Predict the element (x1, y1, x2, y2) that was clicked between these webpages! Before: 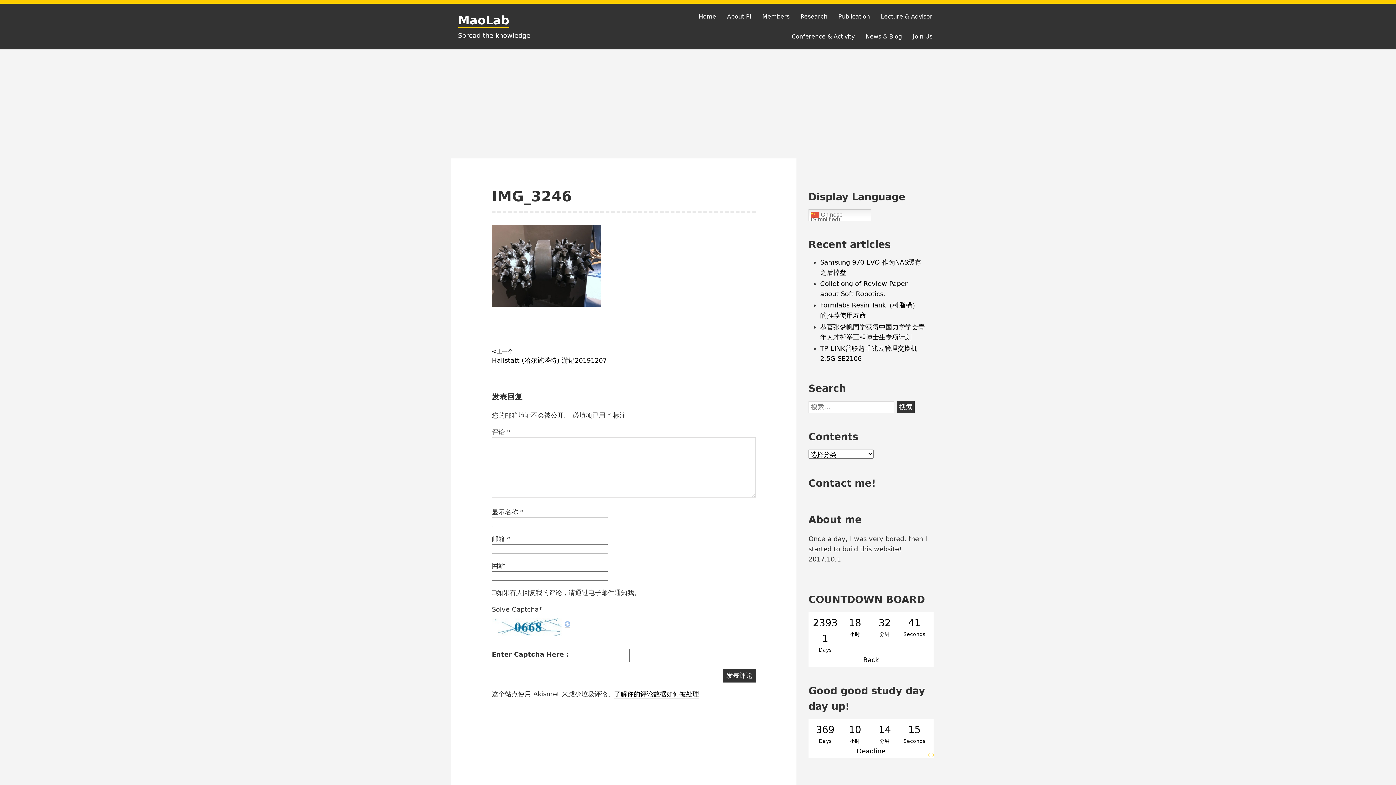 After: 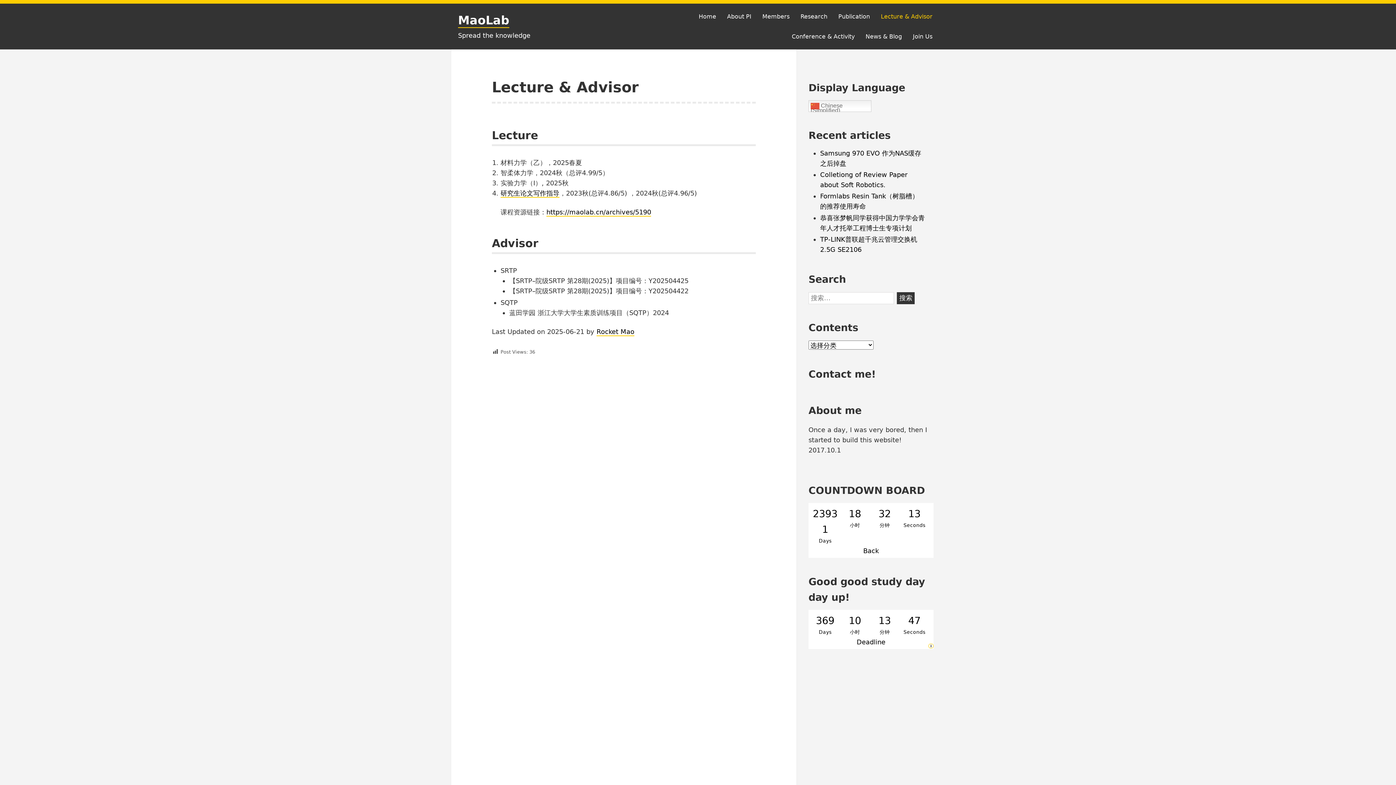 Action: label: Lecture & Advisor bbox: (875, 6, 938, 26)